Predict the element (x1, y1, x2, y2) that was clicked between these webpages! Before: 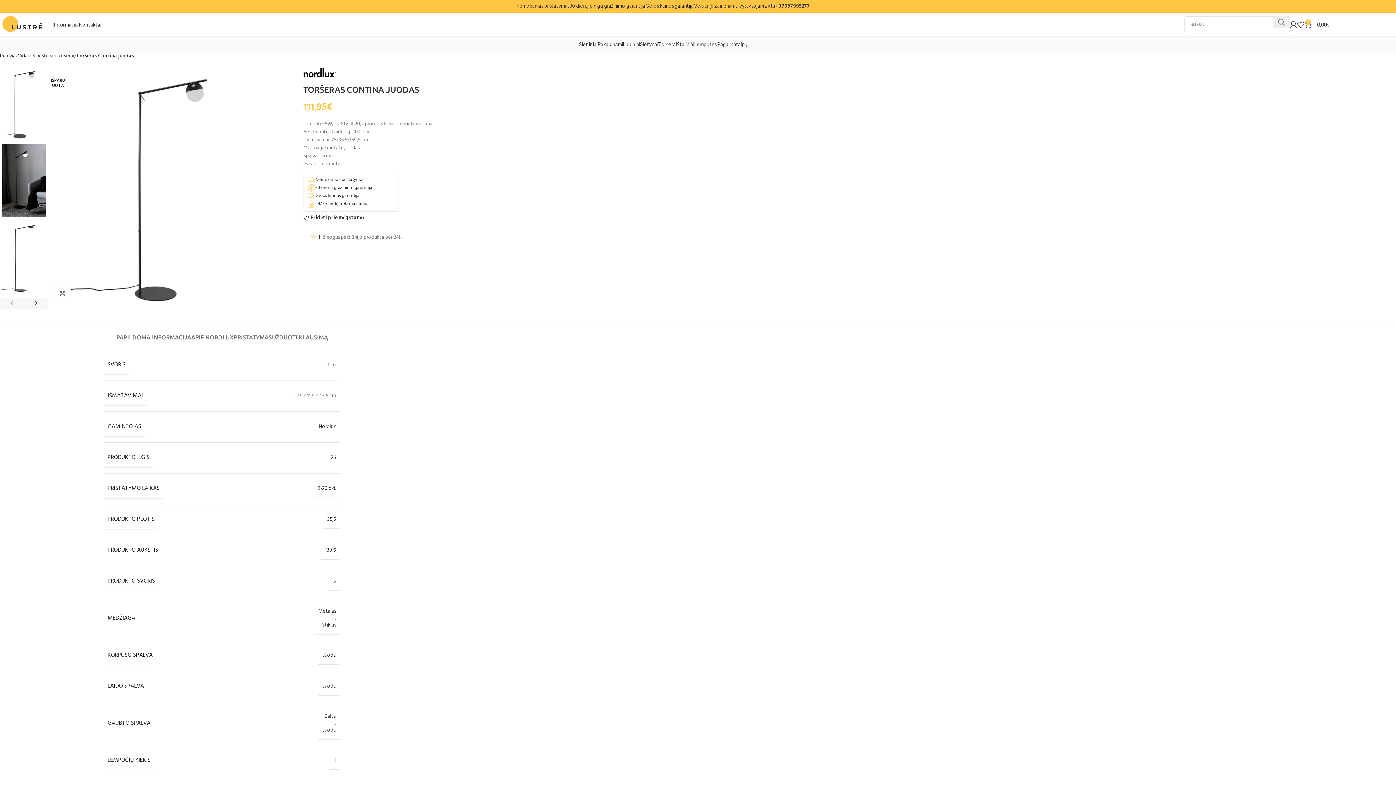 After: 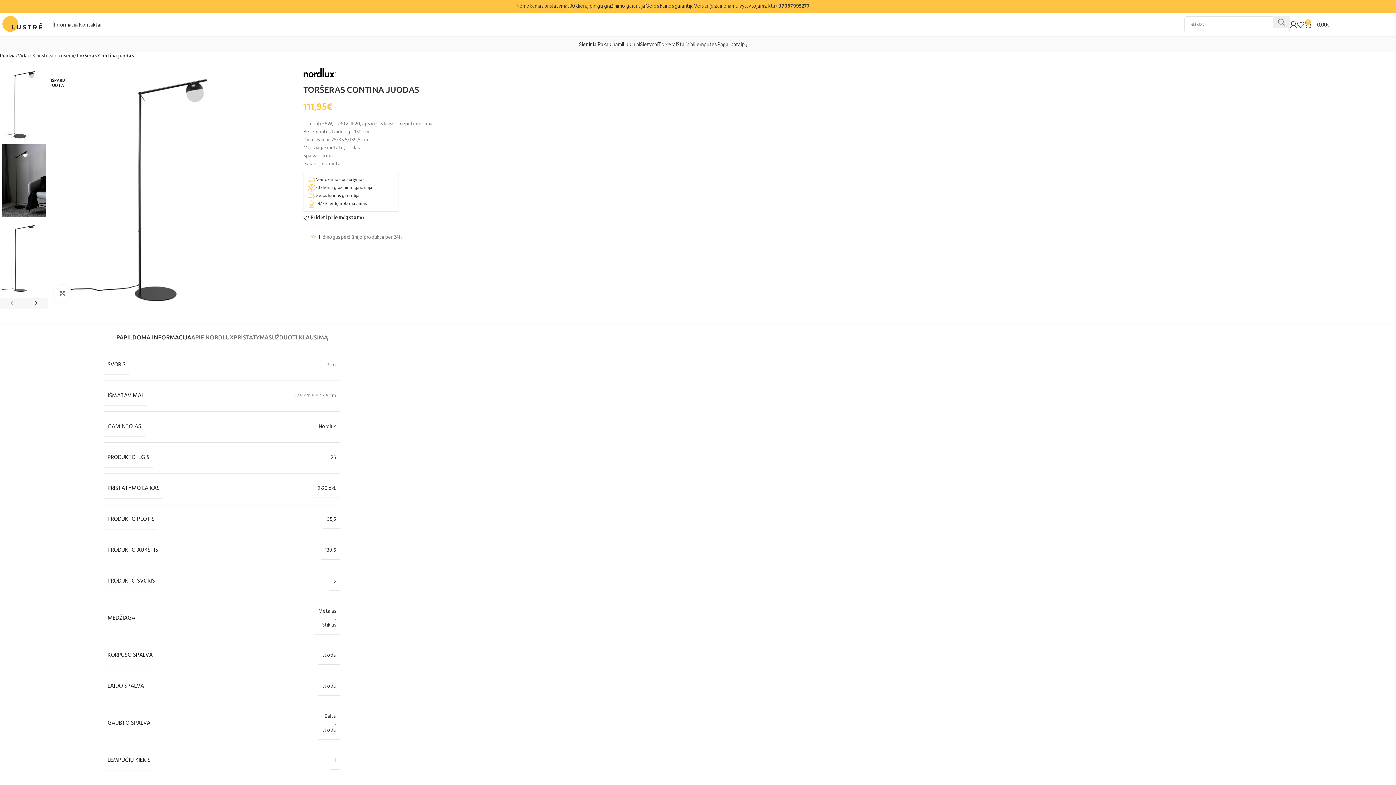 Action: label: PAPILDOMA INFORMACIJA bbox: (116, 323, 191, 344)